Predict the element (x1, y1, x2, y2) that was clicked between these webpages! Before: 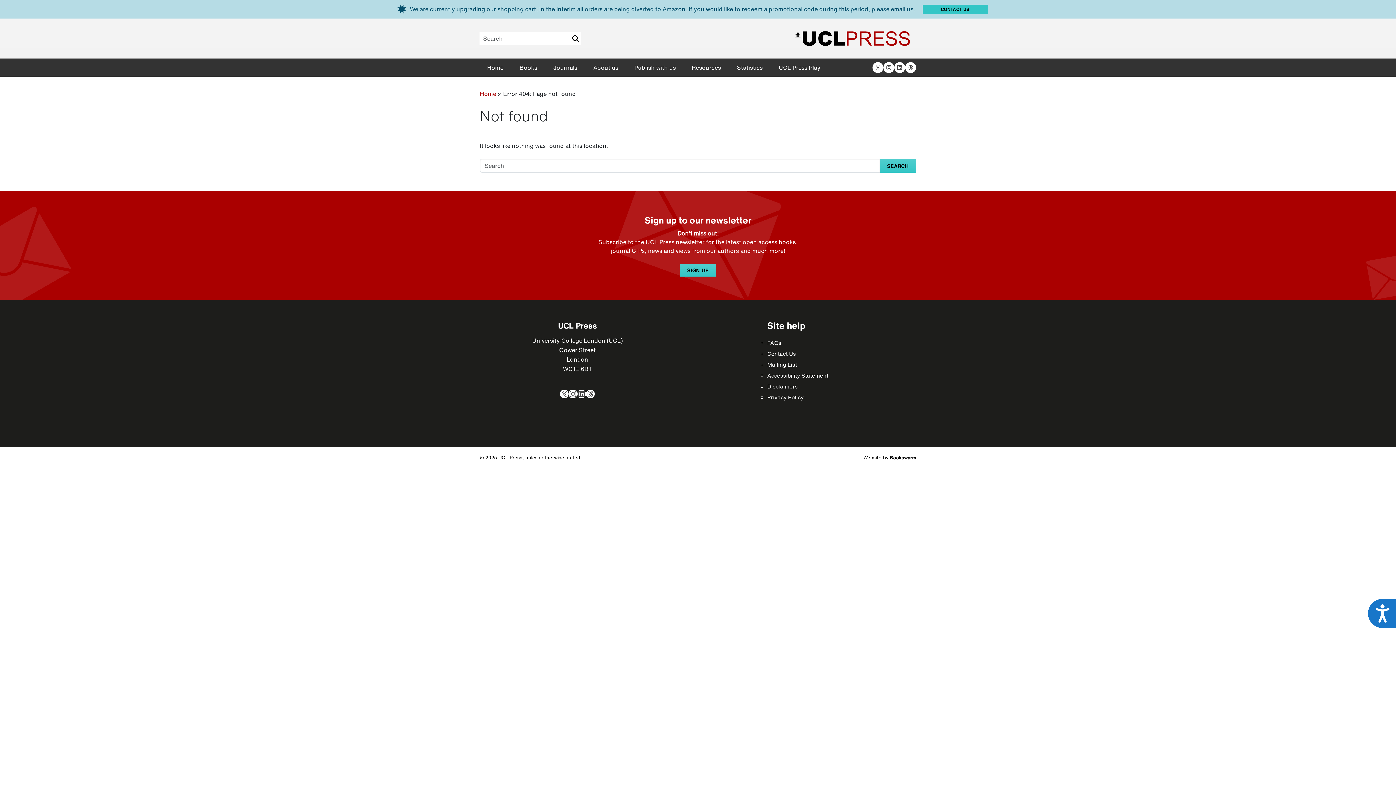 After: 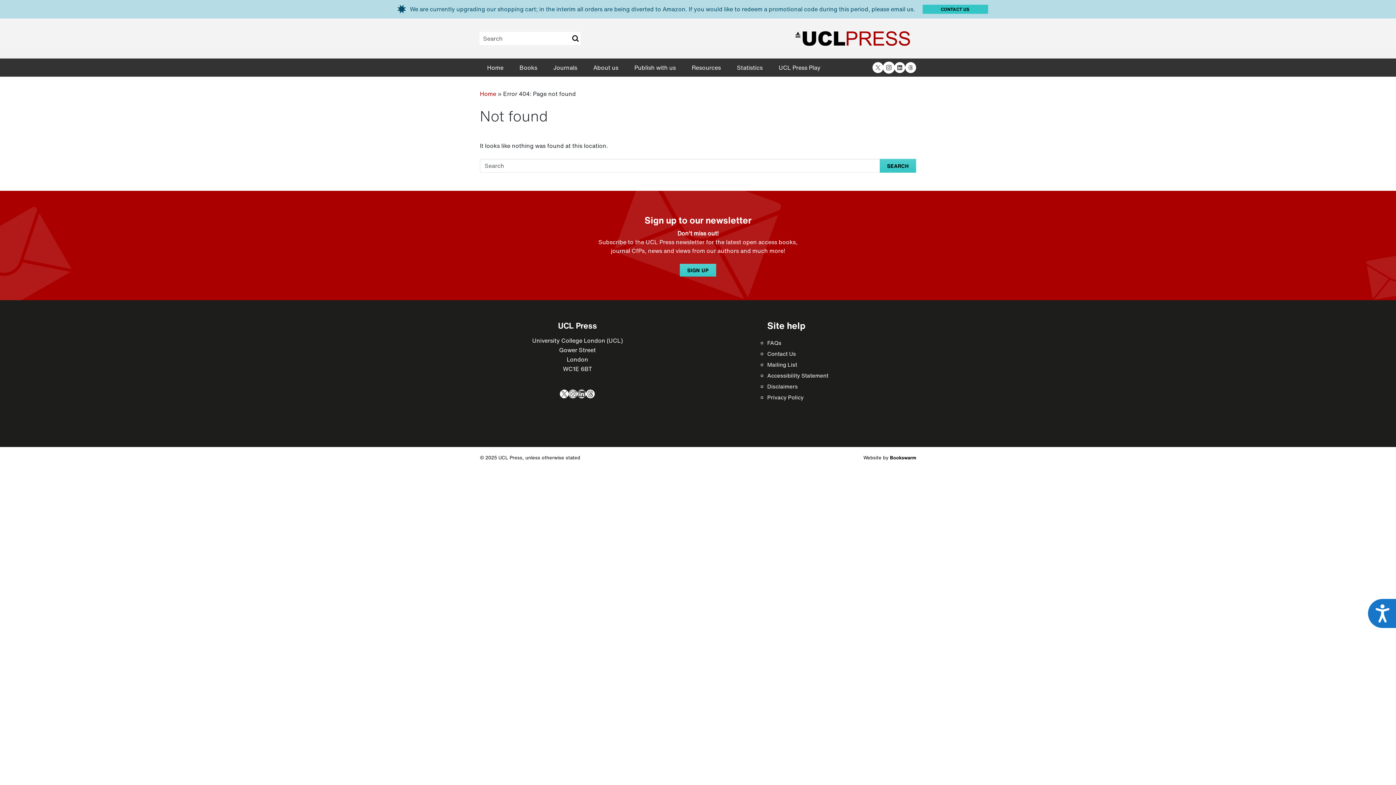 Action: label: Instagram bbox: (883, 62, 894, 73)